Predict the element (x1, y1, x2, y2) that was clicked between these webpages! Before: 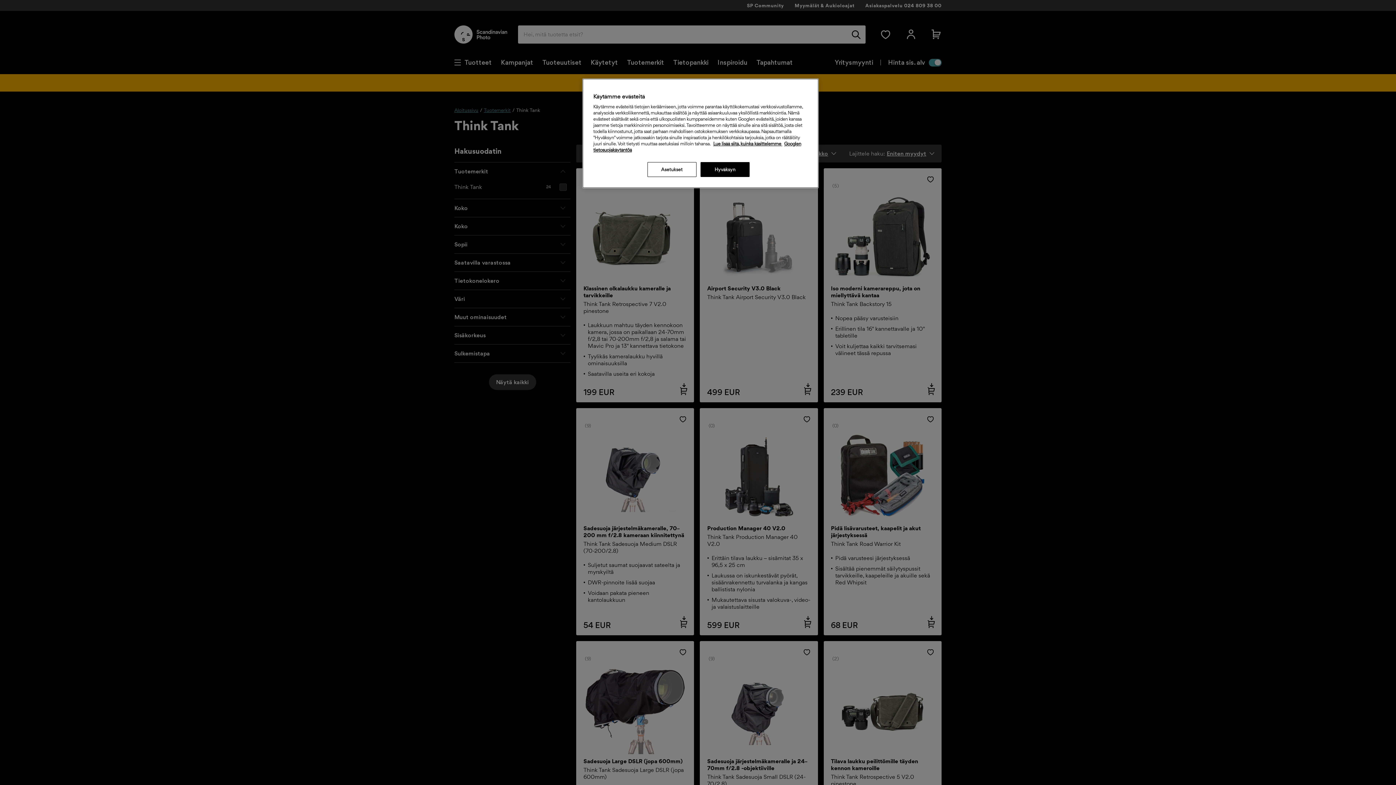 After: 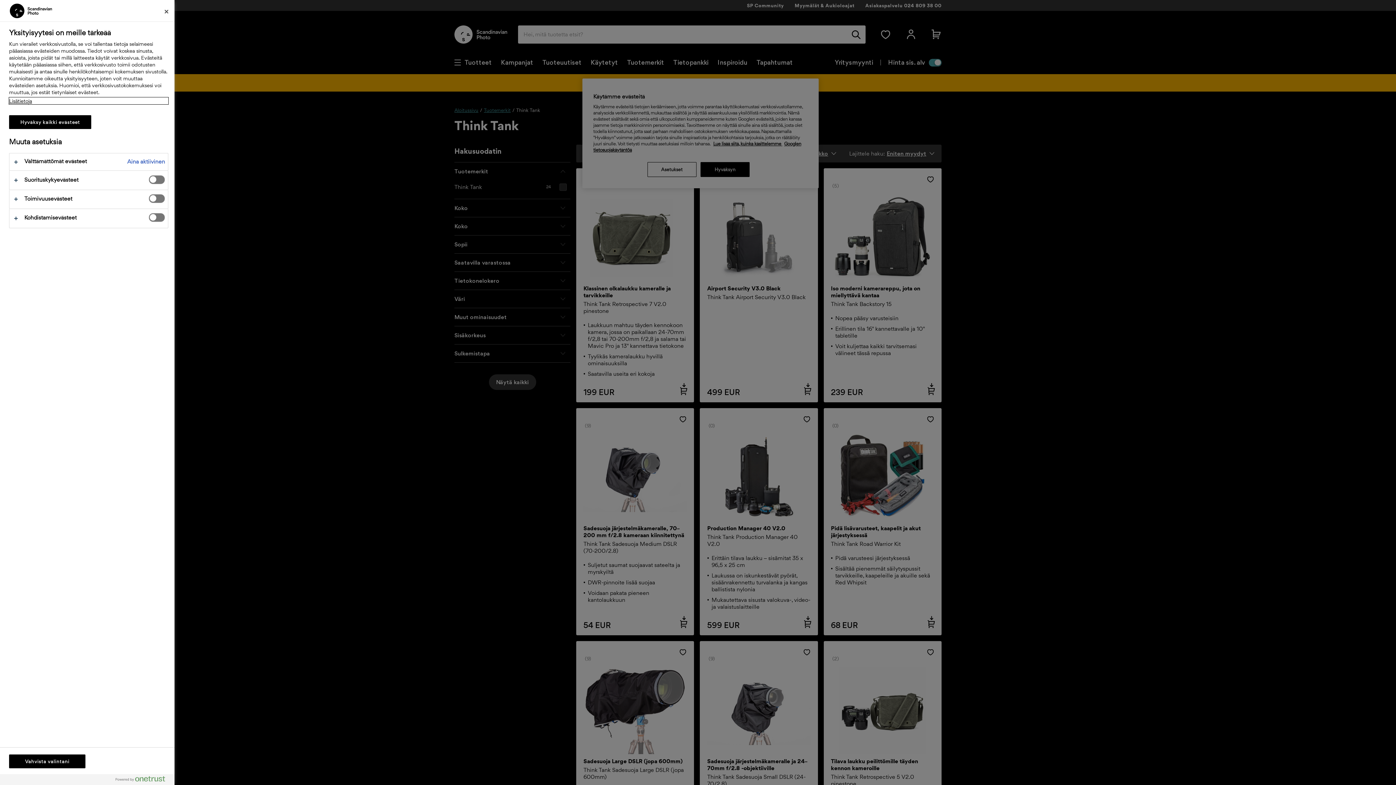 Action: bbox: (647, 162, 696, 177) label: Asetukset